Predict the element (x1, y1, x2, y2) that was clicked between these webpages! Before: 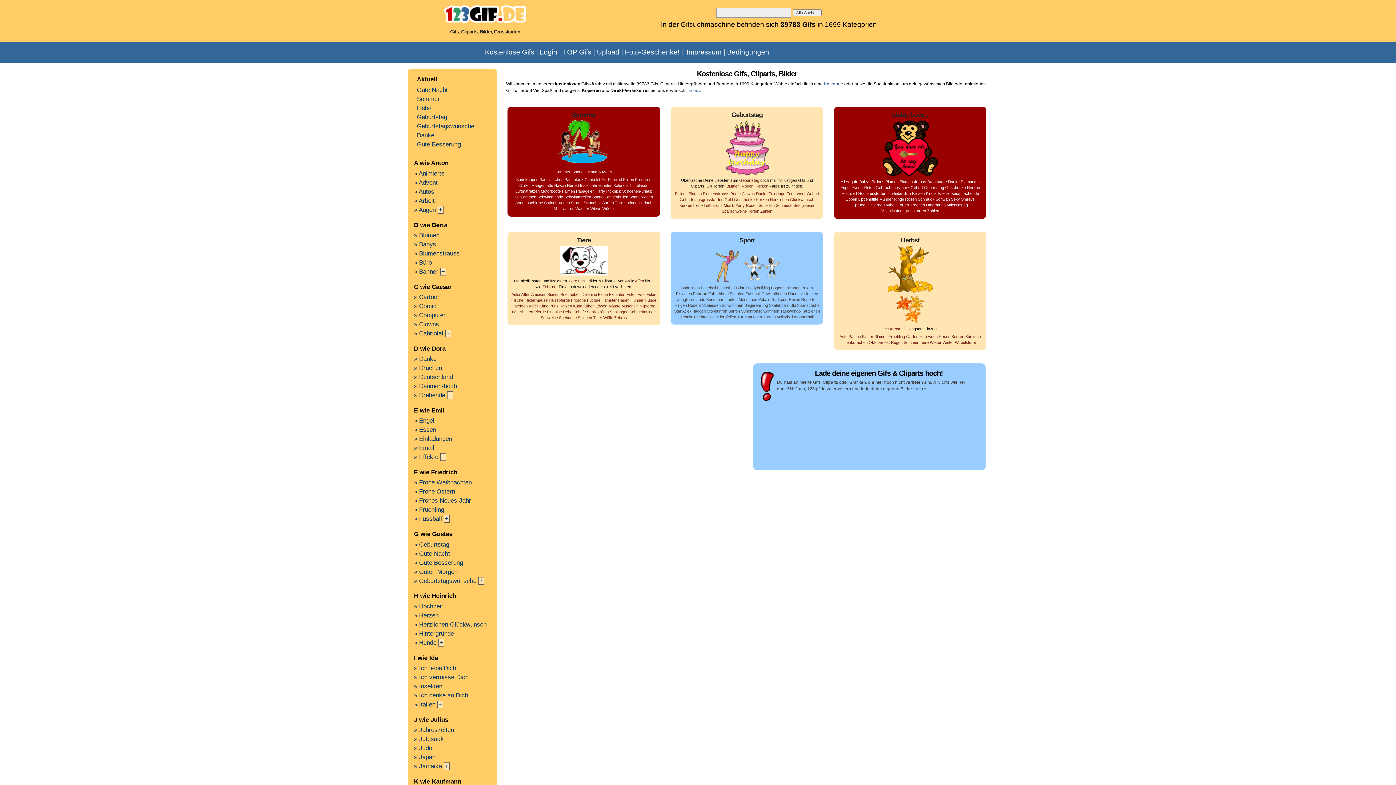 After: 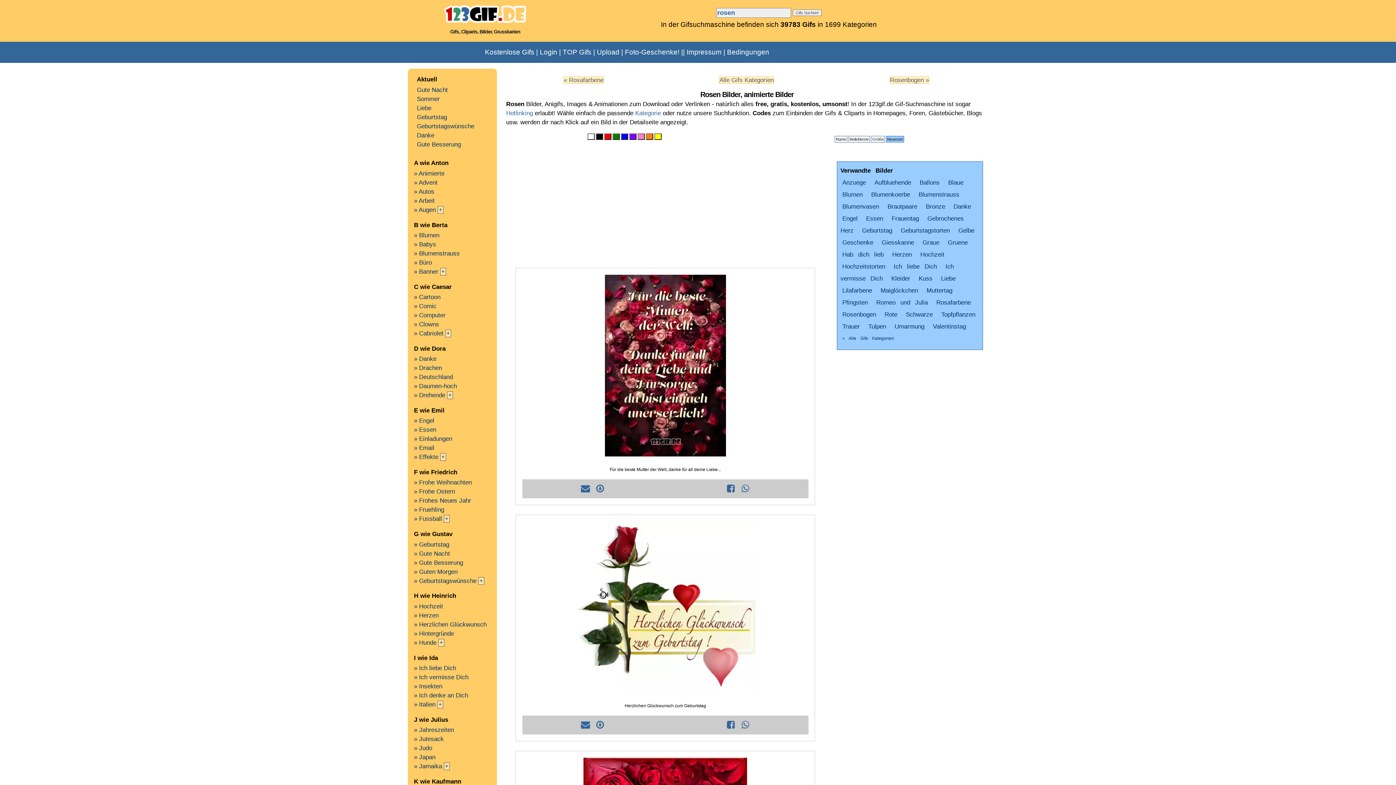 Action: bbox: (905, 197, 916, 201) label: Rosen